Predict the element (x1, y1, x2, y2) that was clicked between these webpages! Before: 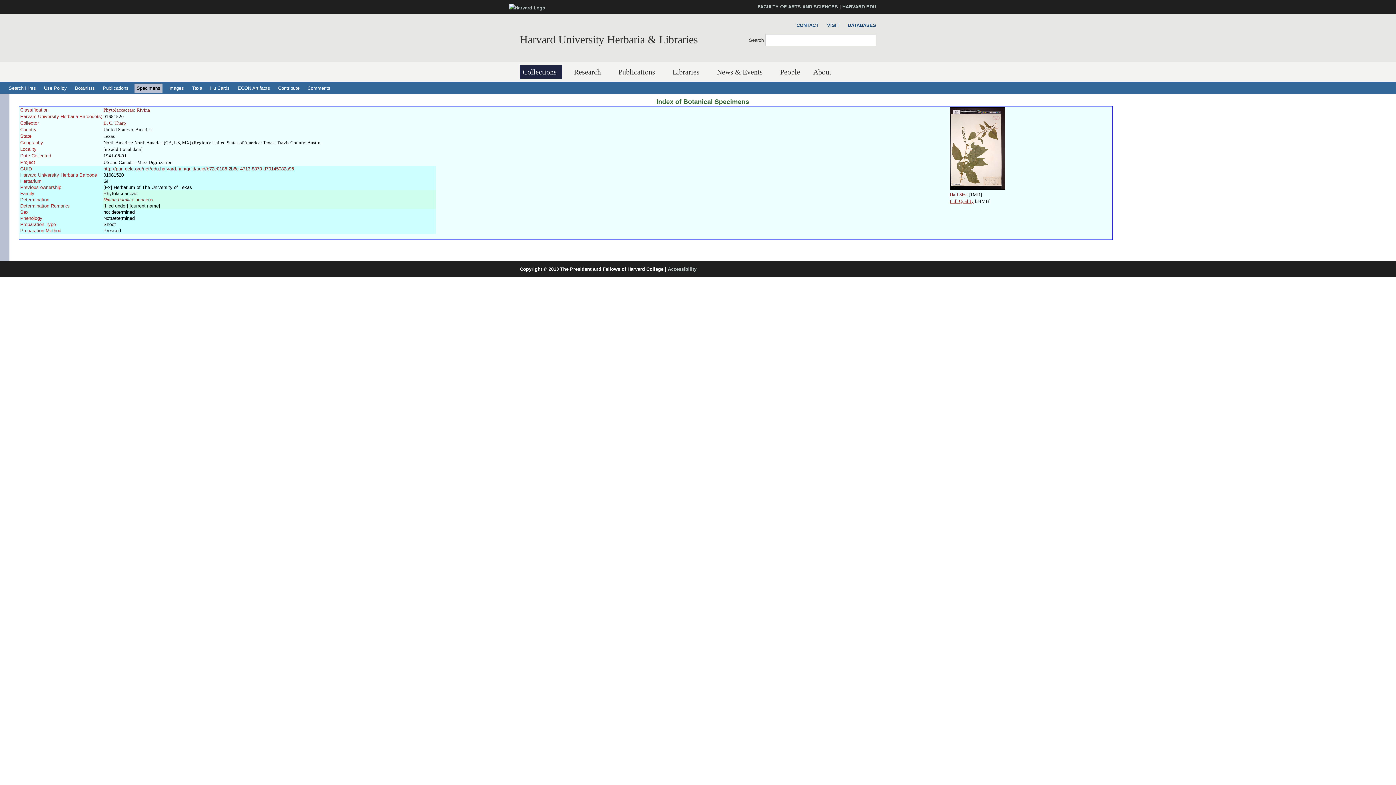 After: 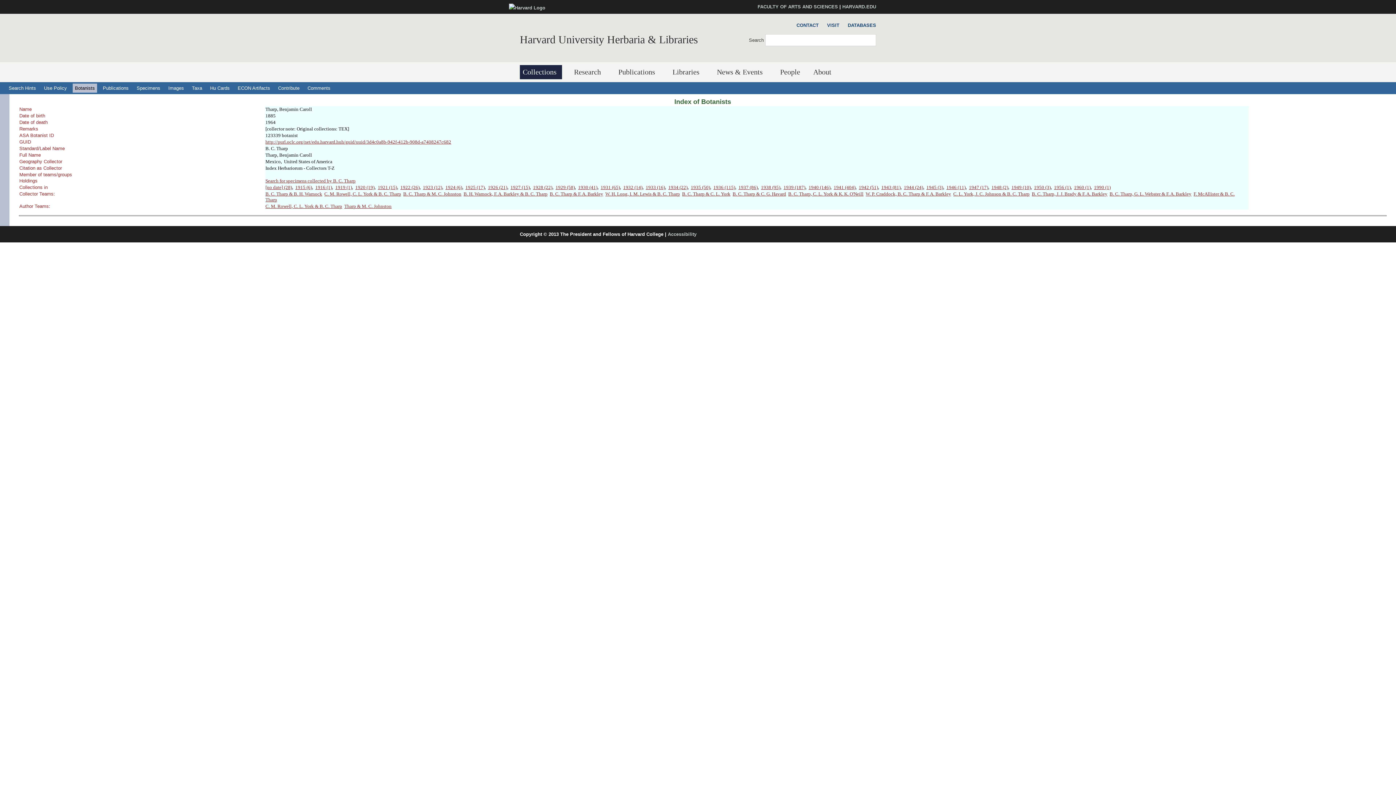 Action: label: B. C. Tharp bbox: (103, 120, 126, 125)